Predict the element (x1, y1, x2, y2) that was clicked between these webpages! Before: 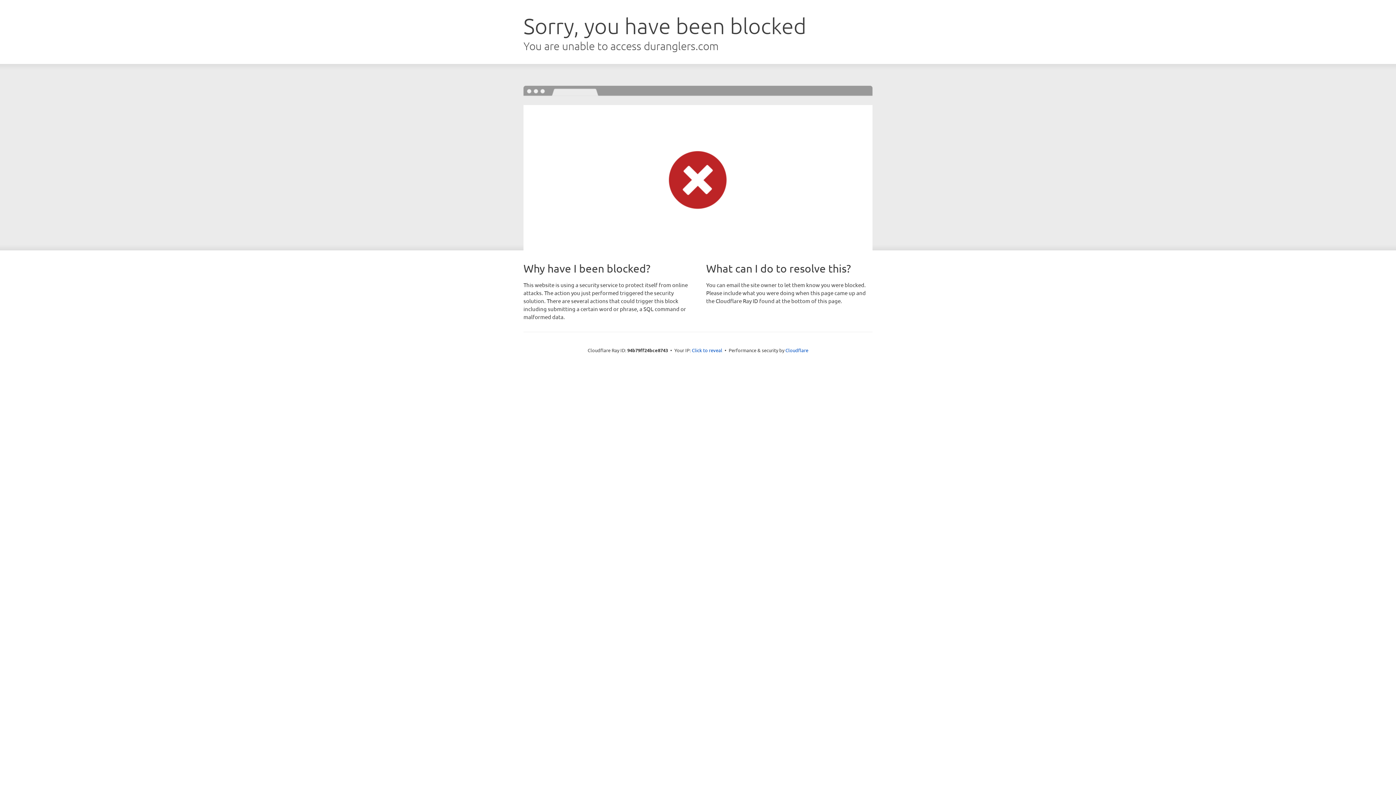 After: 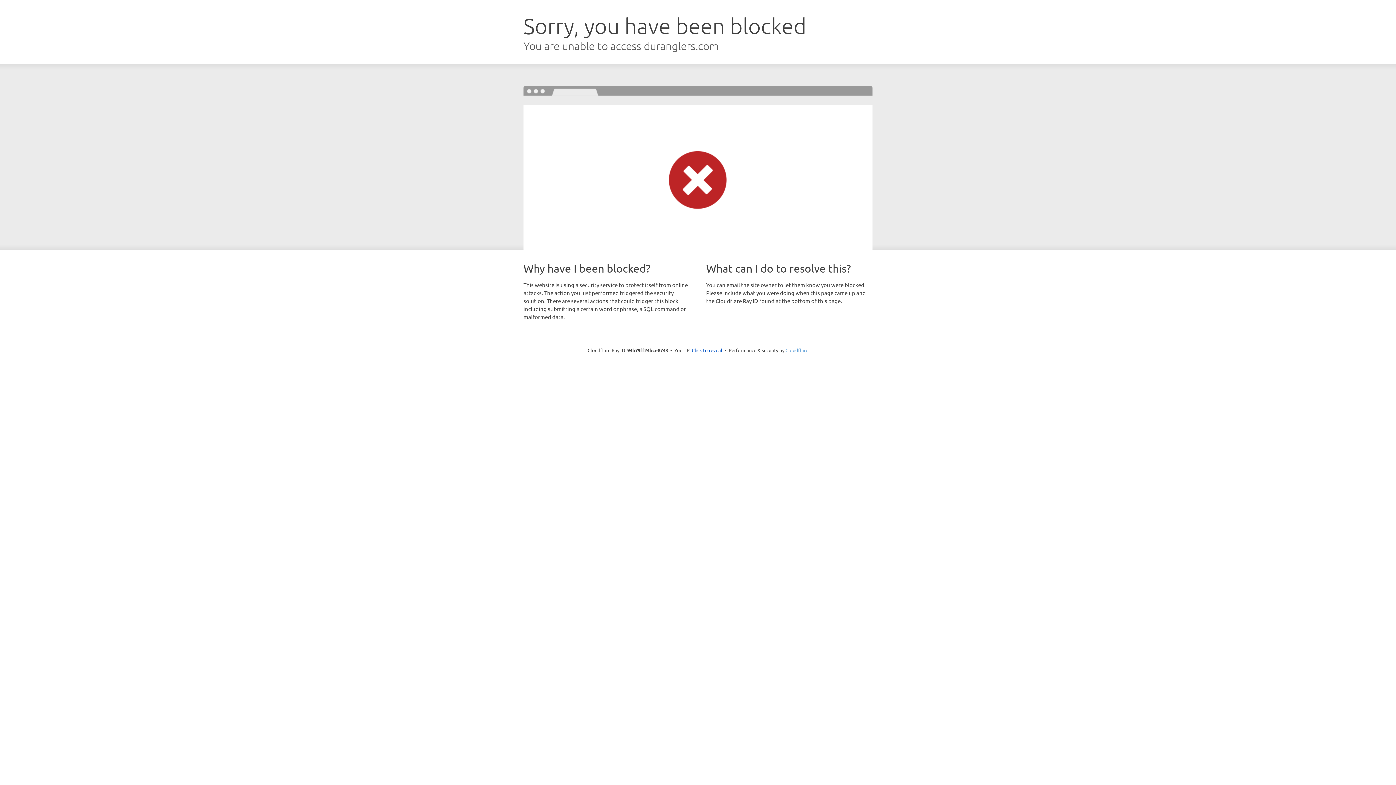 Action: label: Cloudflare bbox: (785, 347, 808, 353)